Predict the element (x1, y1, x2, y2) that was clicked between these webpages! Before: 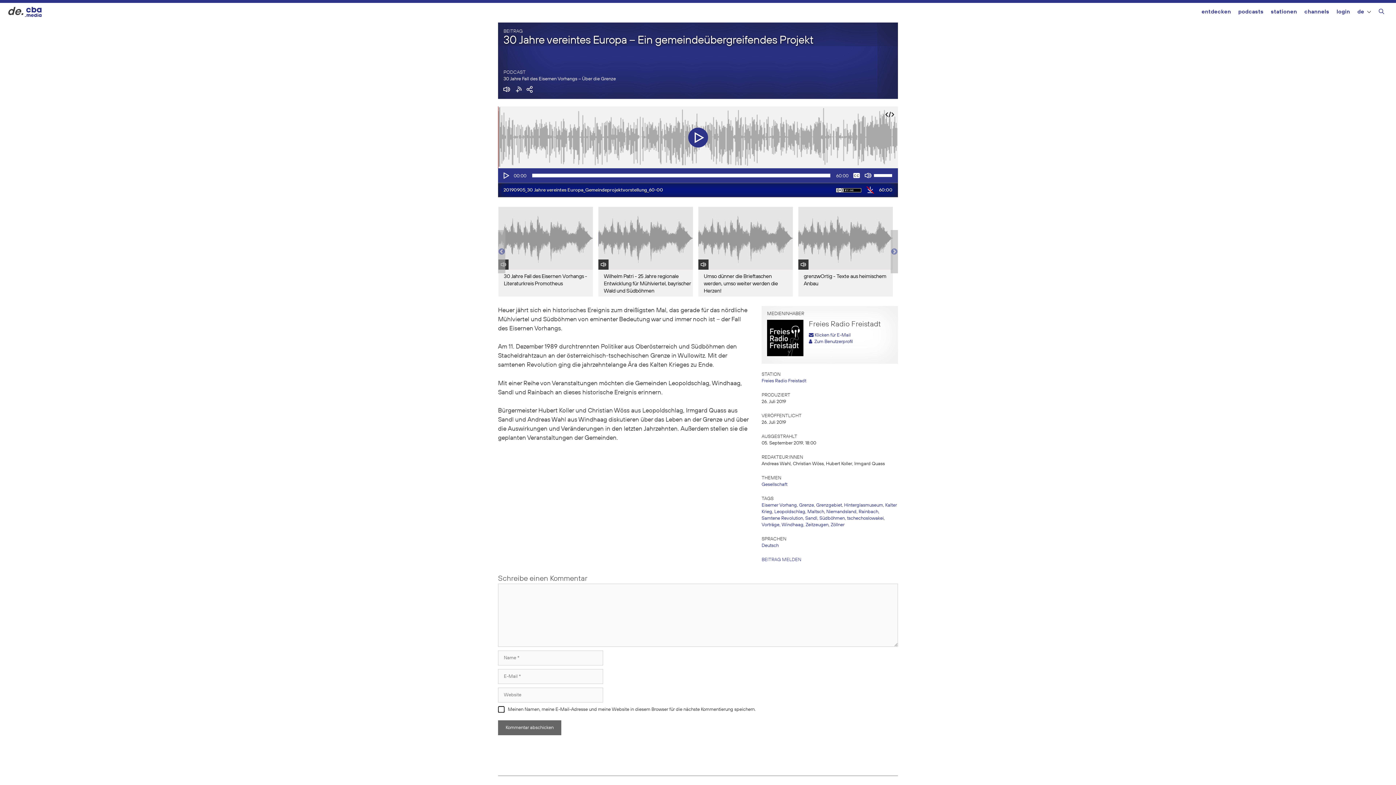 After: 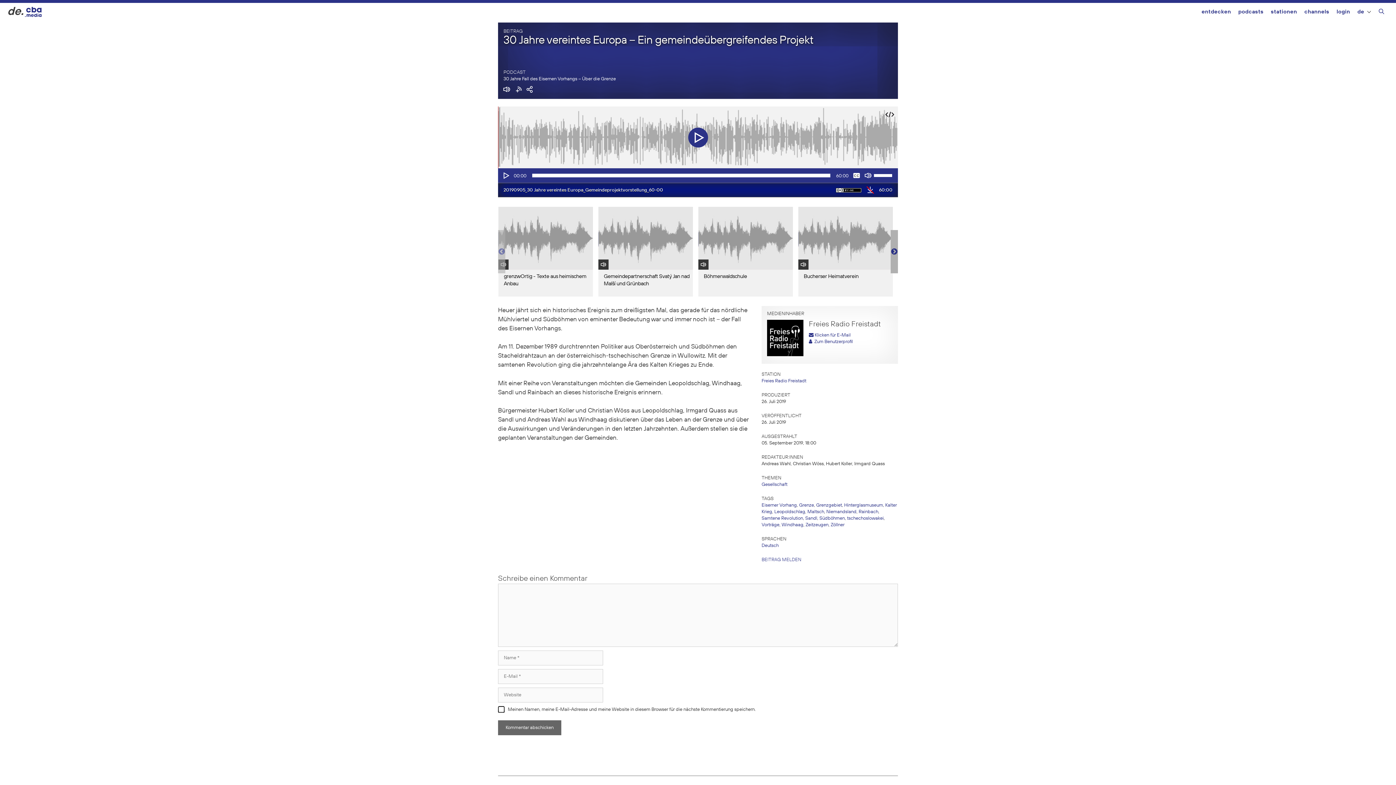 Action: label: Next bbox: (890, 248, 898, 255)